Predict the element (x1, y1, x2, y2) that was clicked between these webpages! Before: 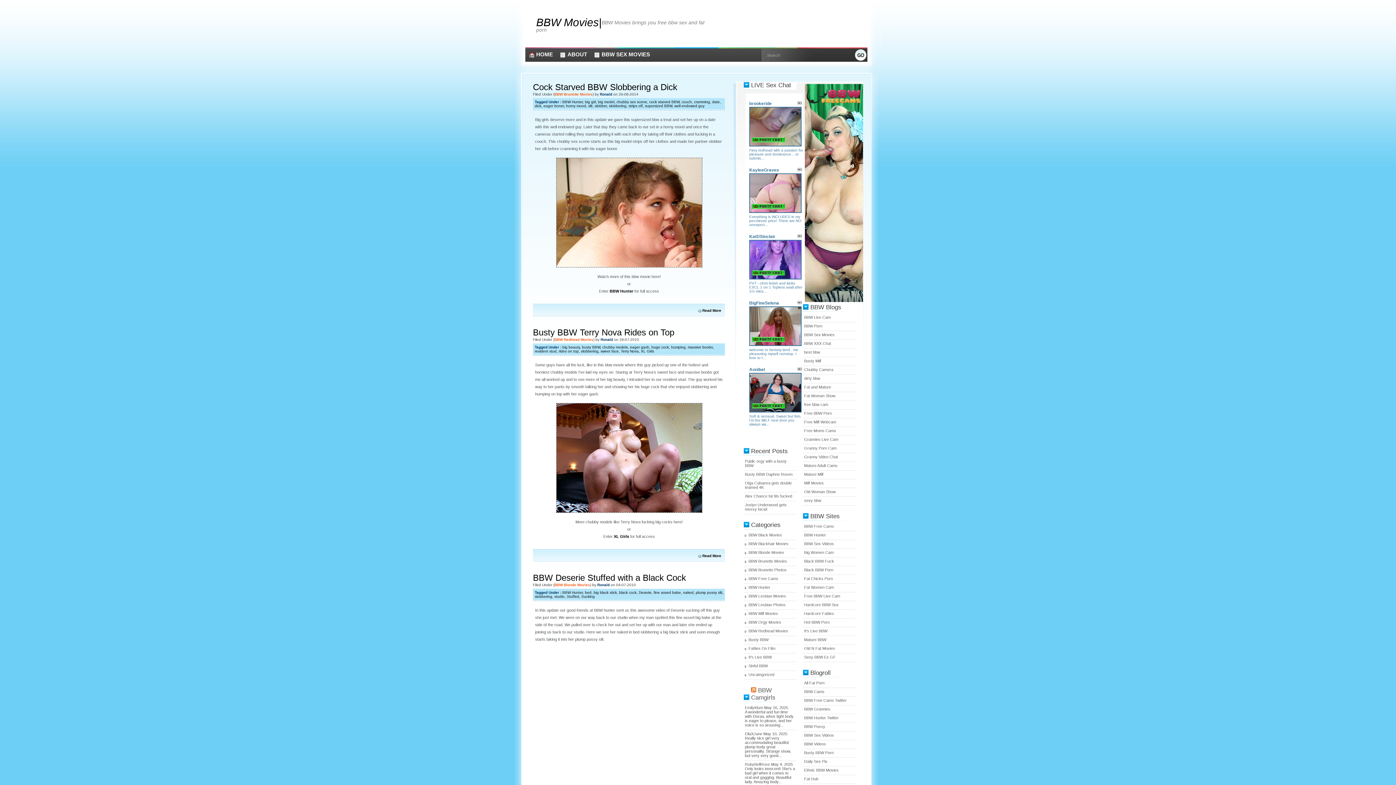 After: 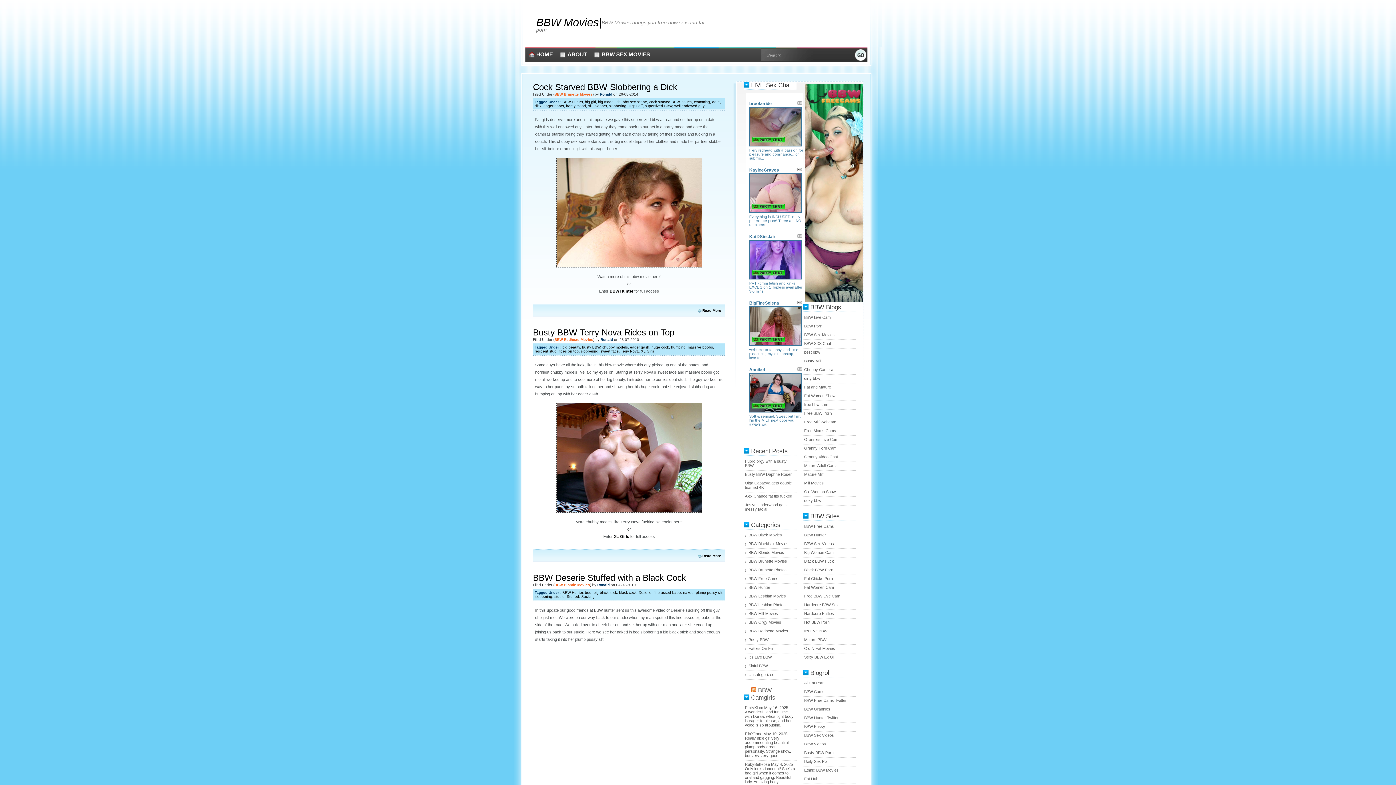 Action: bbox: (804, 733, 834, 737) label: BBW Sex Videos